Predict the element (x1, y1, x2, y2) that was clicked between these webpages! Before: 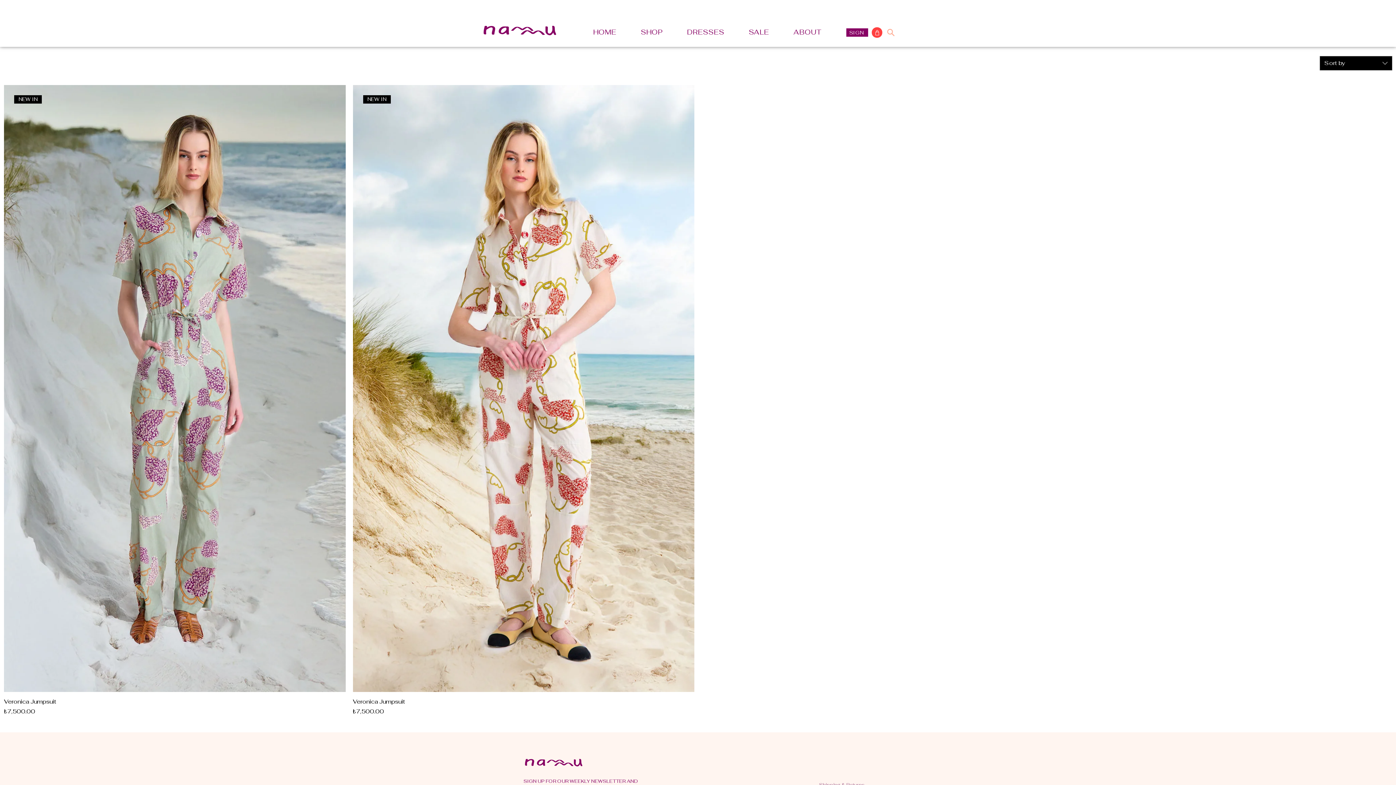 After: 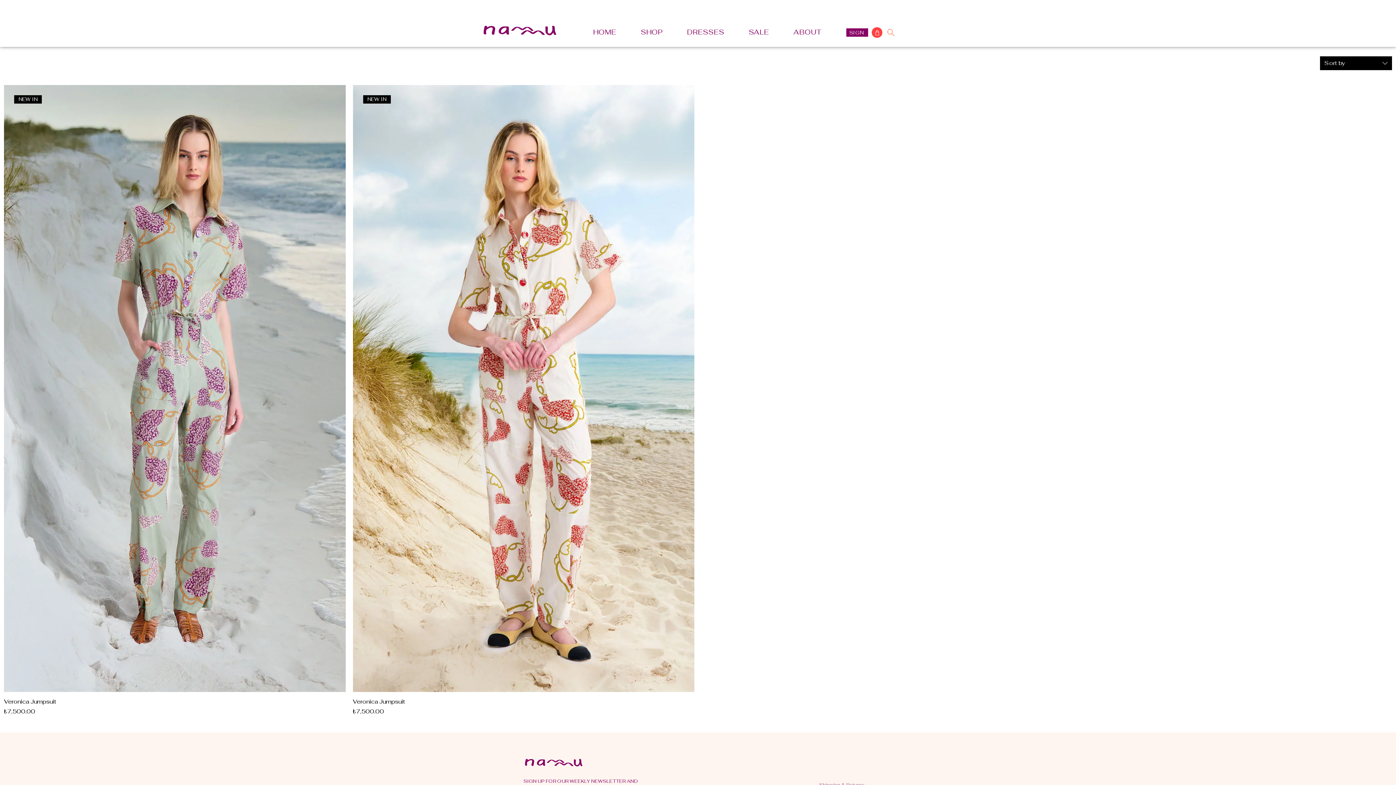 Action: label: Sort by bbox: (1320, 56, 1392, 70)